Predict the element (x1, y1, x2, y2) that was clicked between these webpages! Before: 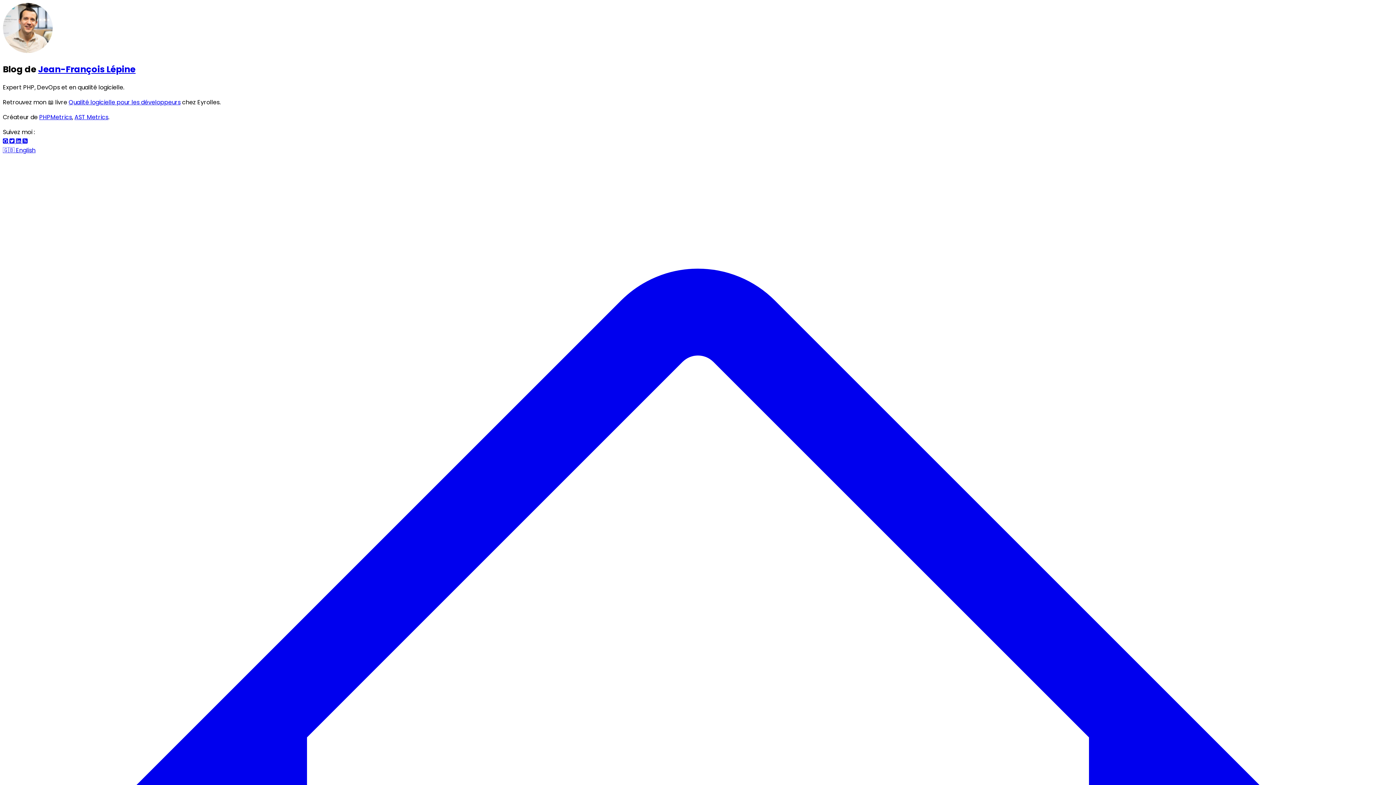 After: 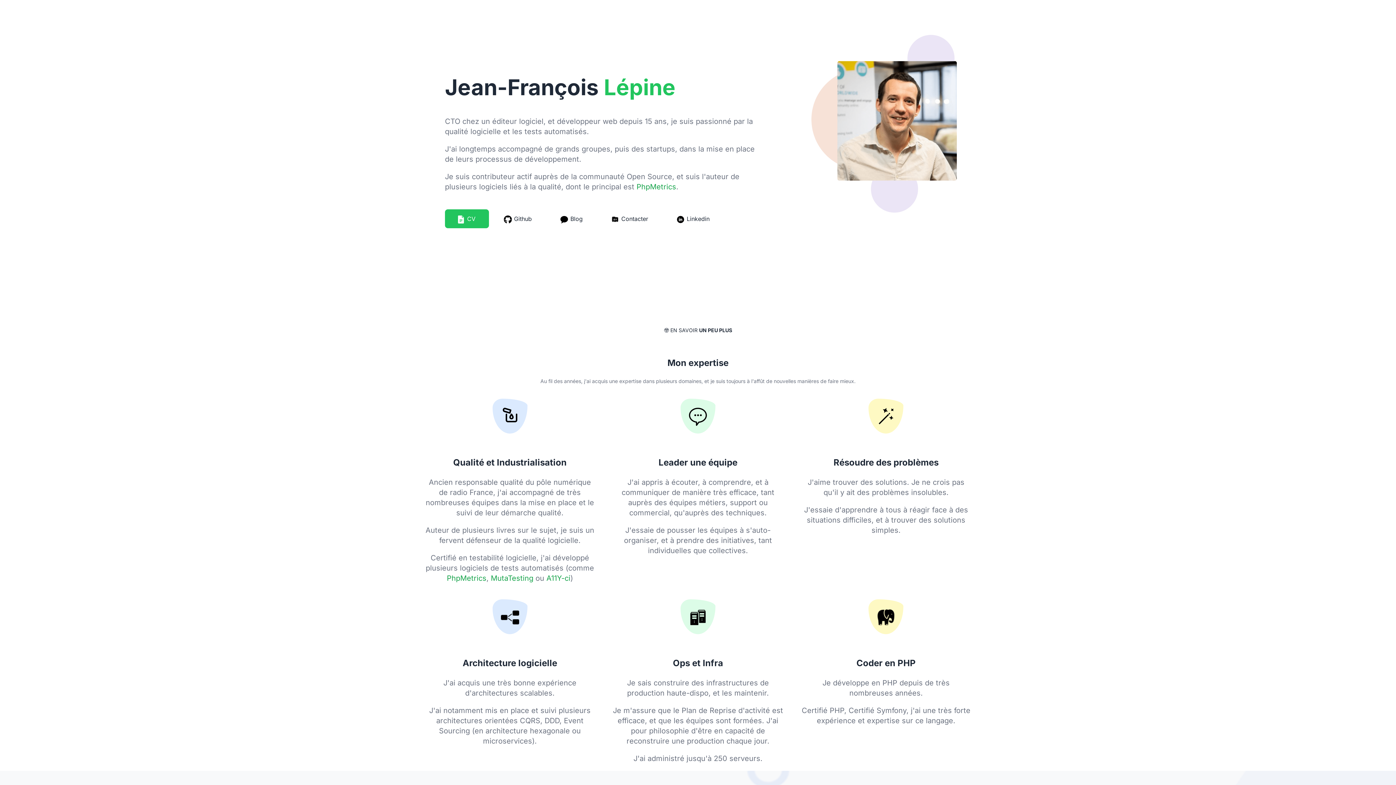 Action: label: Jean-François Lépine bbox: (38, 63, 135, 75)